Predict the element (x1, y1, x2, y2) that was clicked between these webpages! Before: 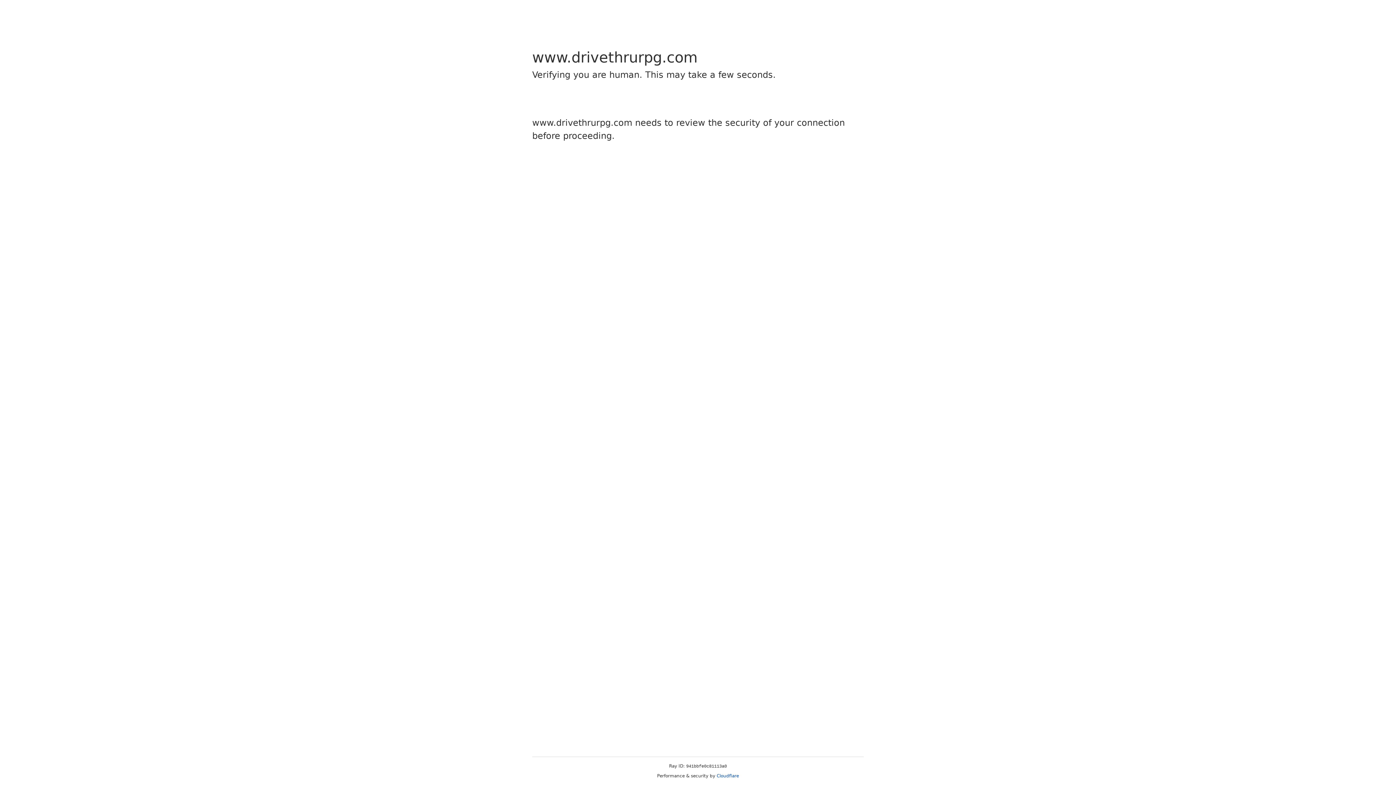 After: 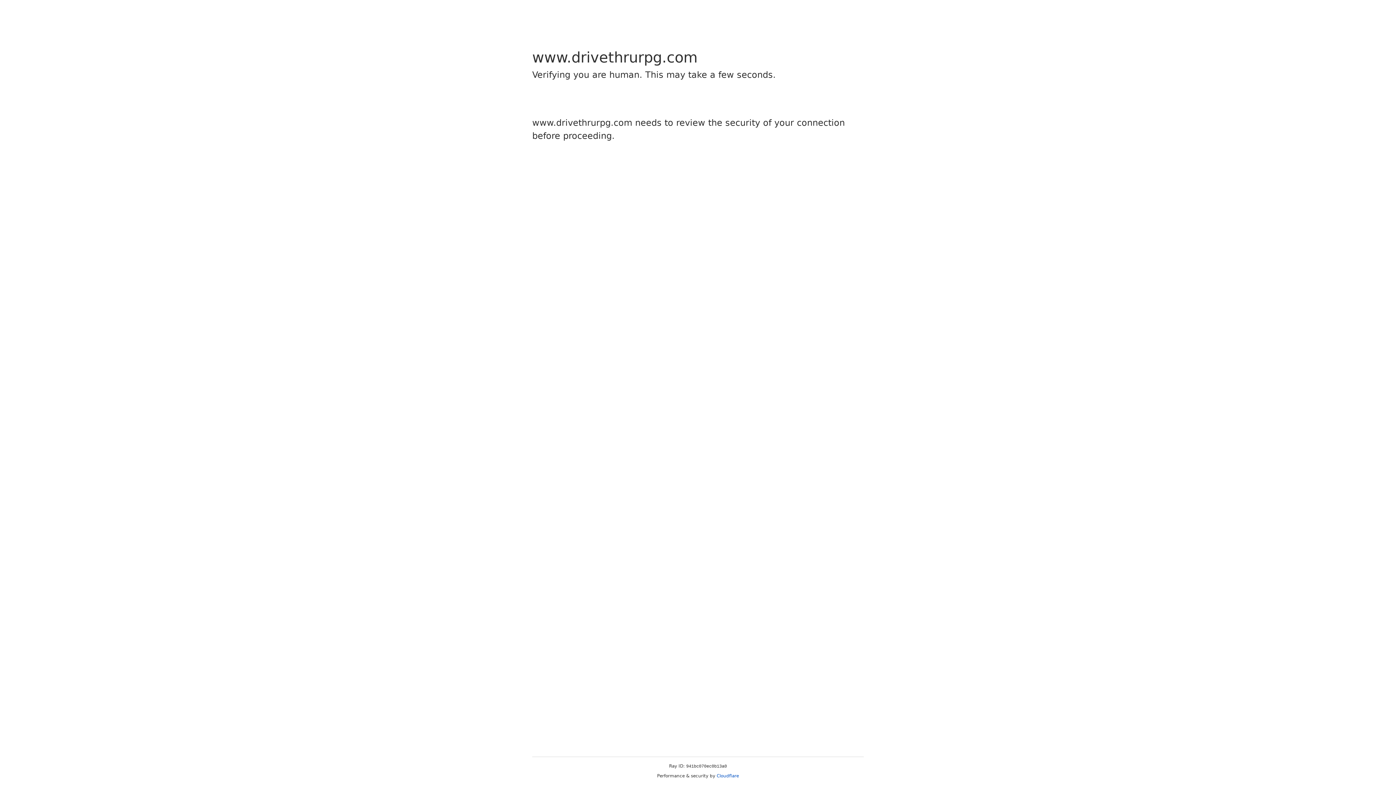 Action: bbox: (716, 773, 739, 778) label: Cloudflare